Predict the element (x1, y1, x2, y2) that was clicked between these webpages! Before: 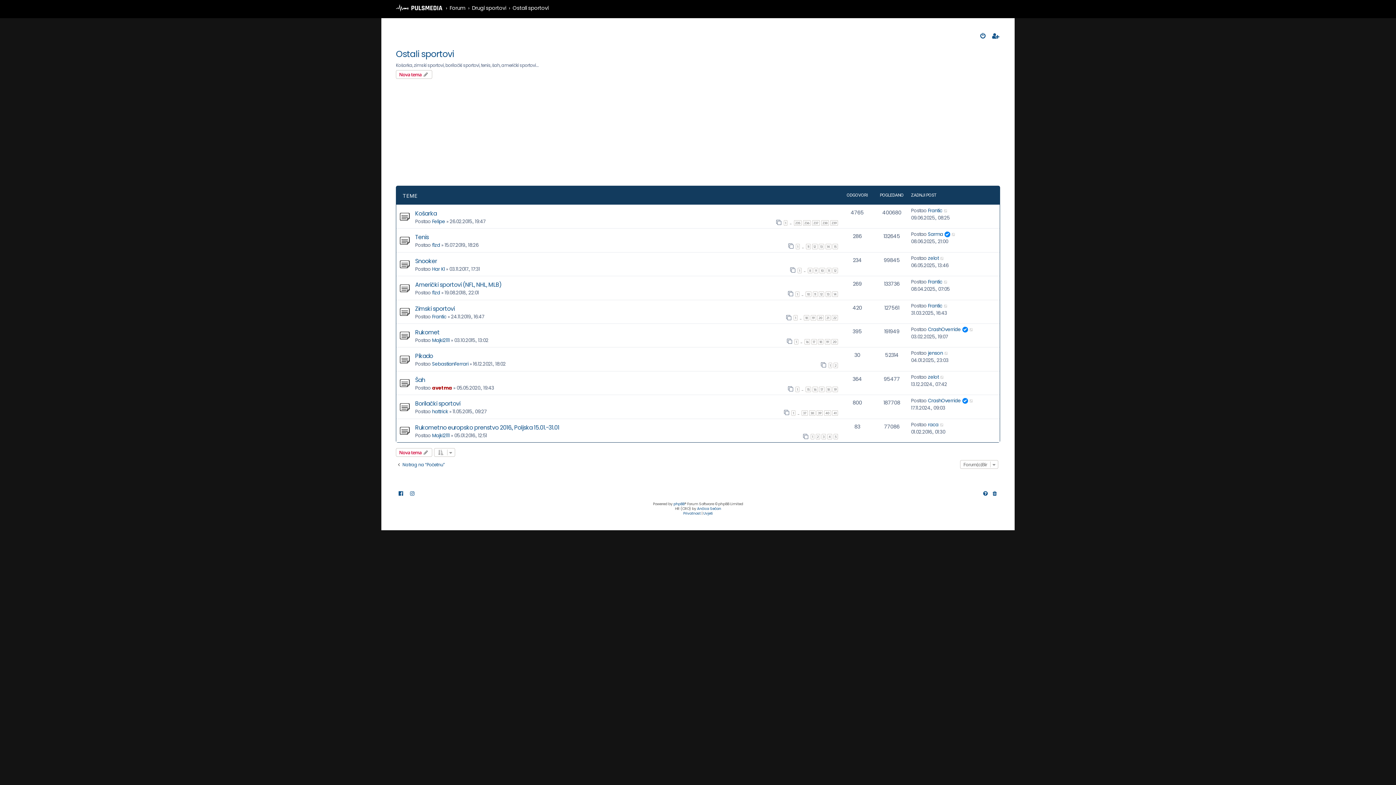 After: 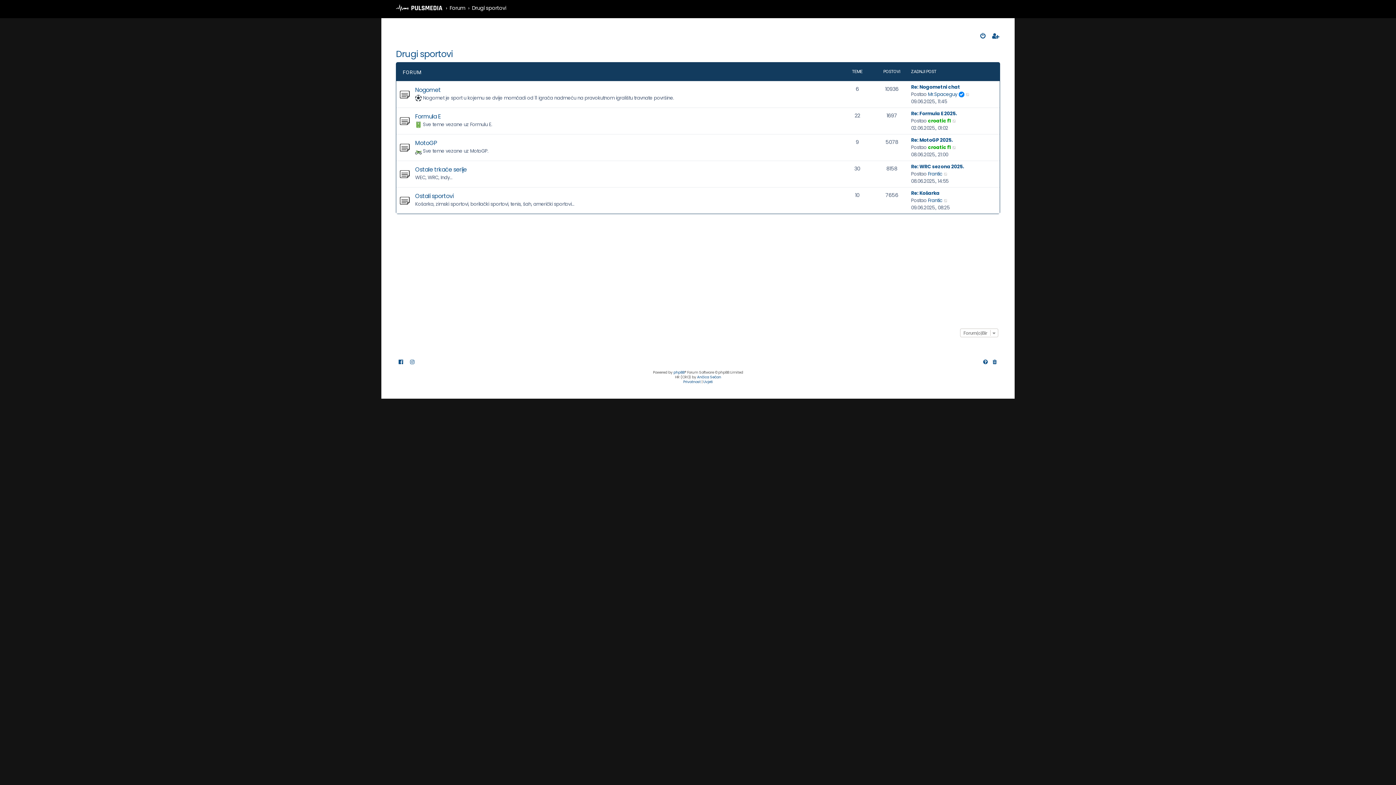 Action: label: Drugi sportovi bbox: (472, 3, 506, 12)